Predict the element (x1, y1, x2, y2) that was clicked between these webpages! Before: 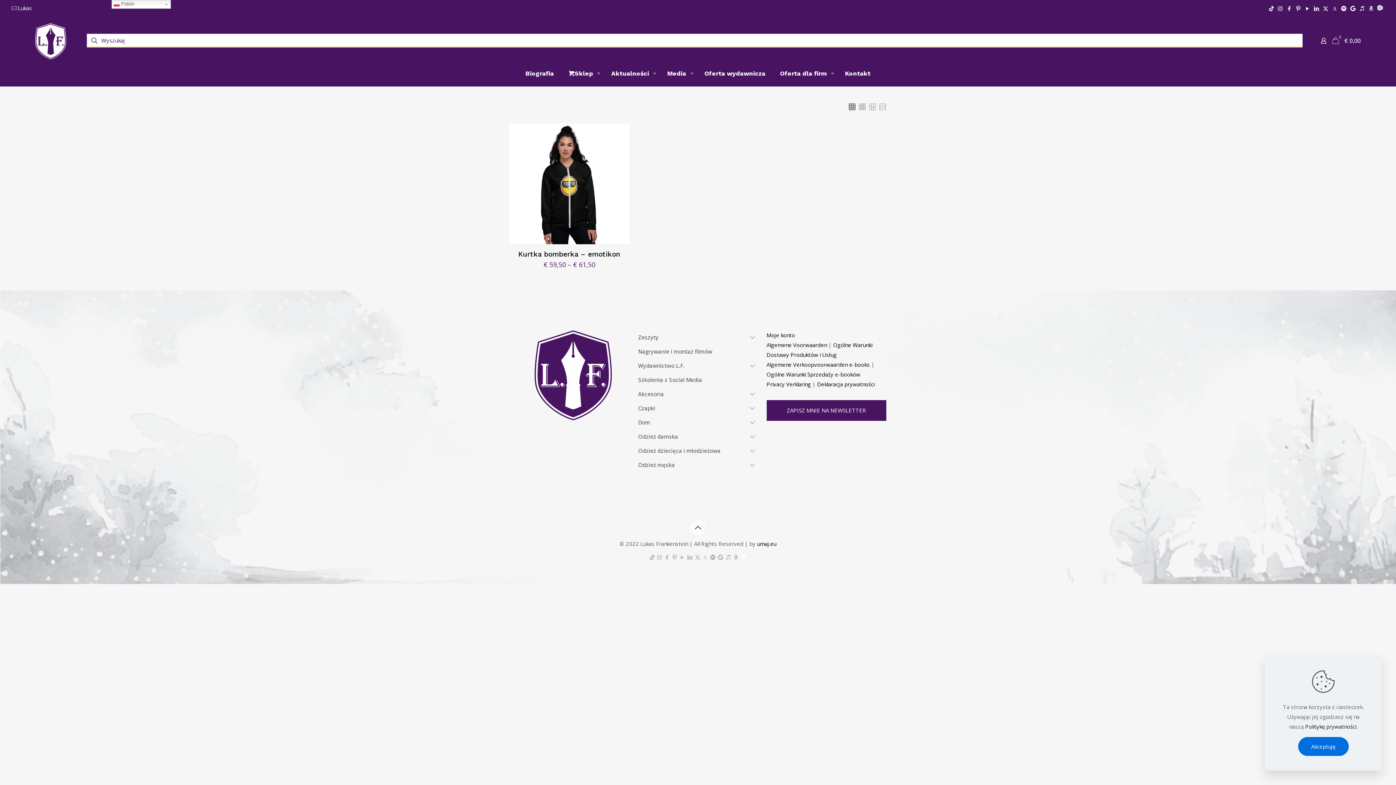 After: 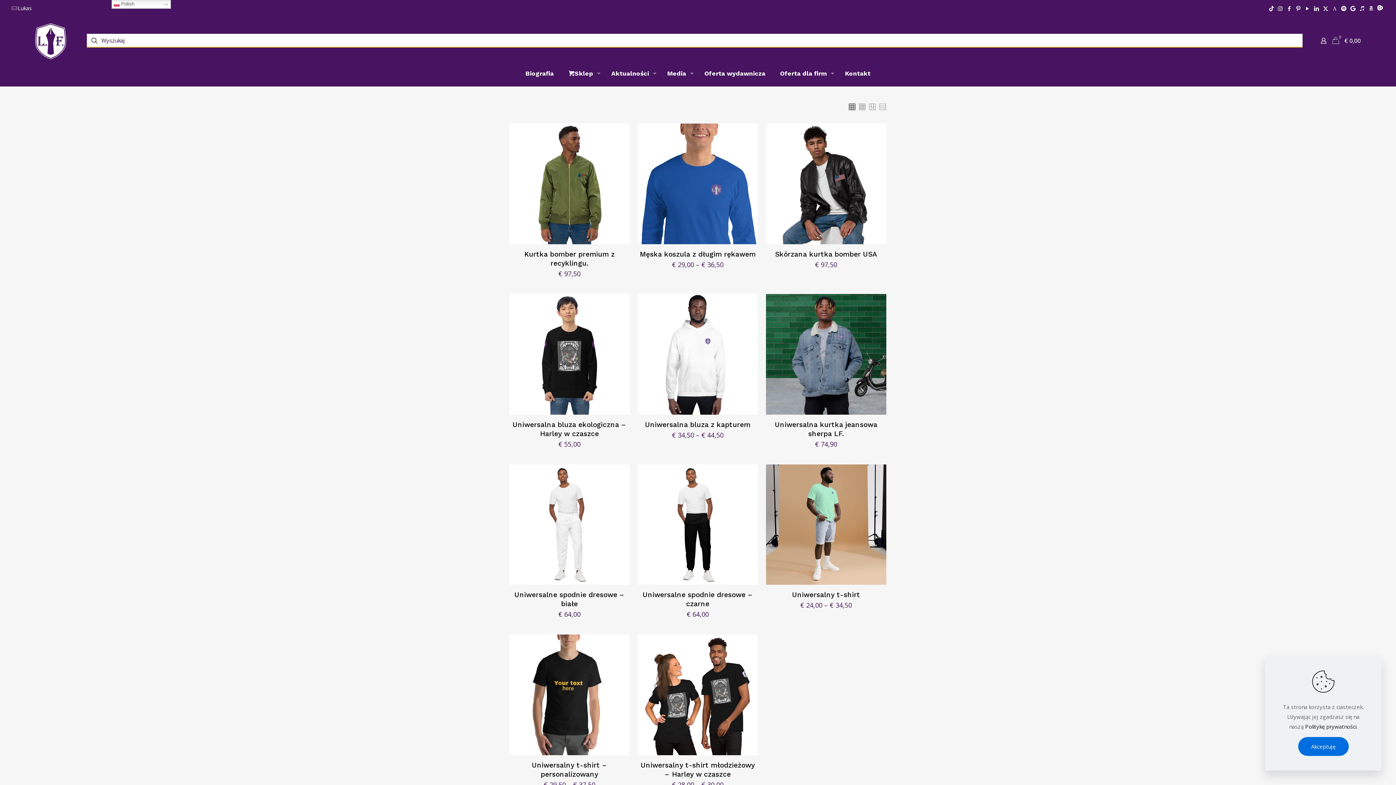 Action: label: Odzież męska bbox: (638, 458, 677, 472)